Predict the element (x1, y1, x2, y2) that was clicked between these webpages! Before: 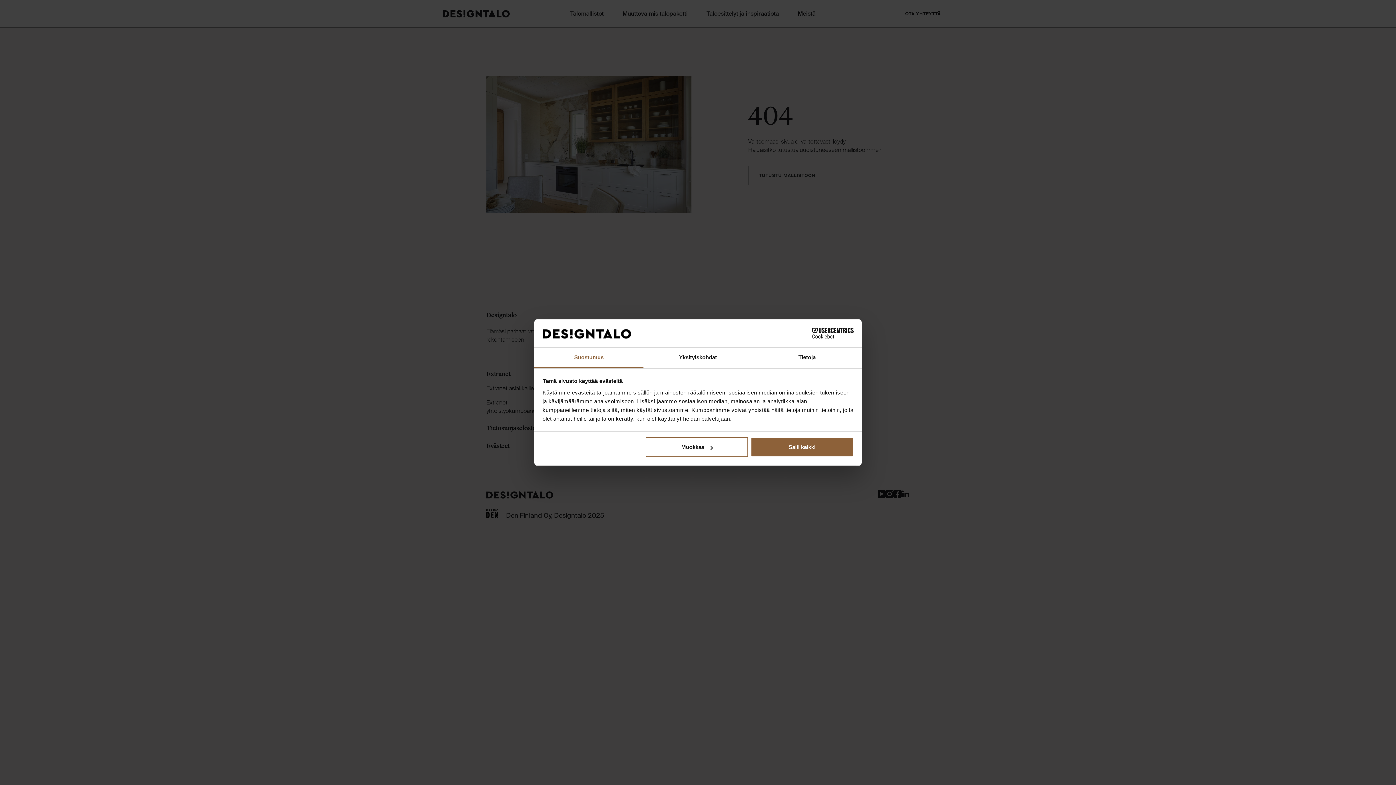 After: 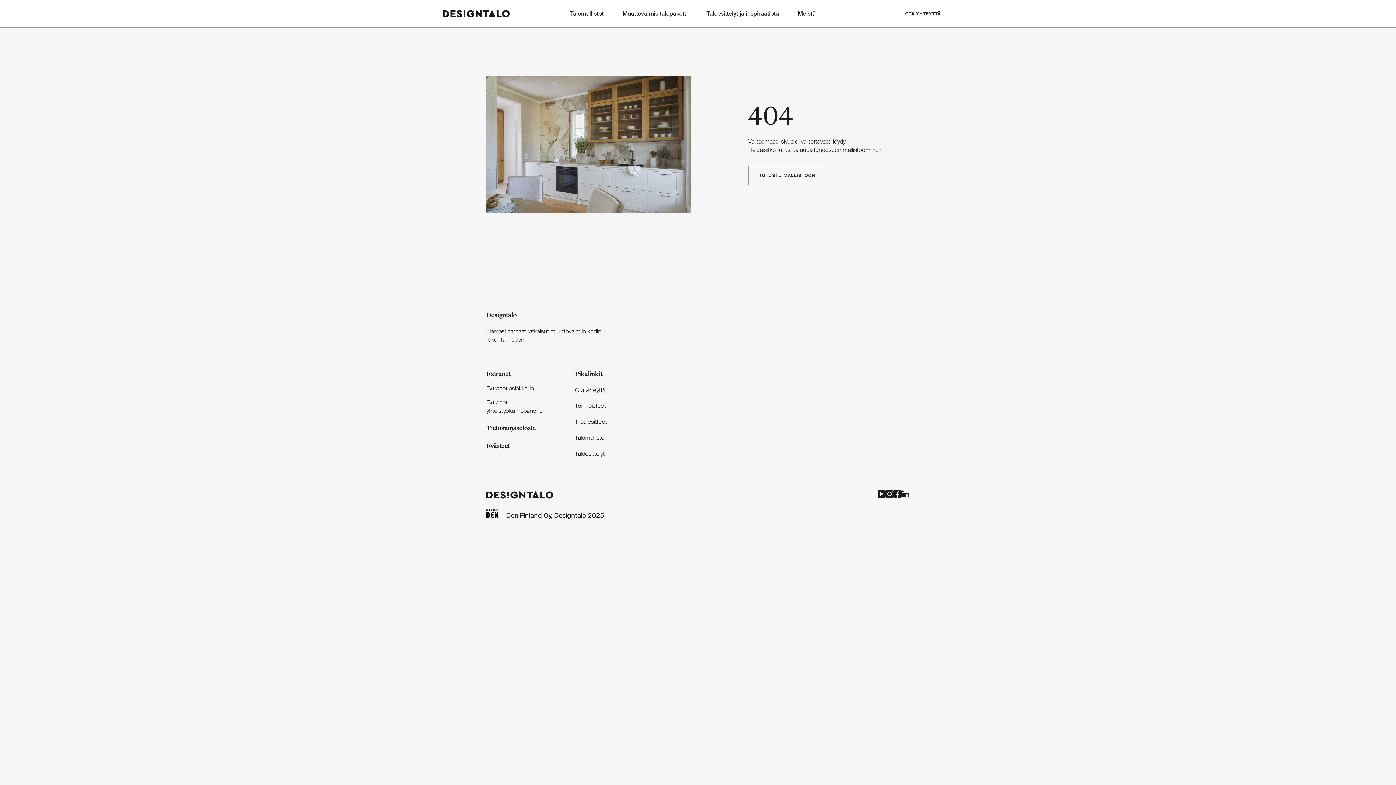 Action: bbox: (751, 437, 853, 457) label: Salli kaikki